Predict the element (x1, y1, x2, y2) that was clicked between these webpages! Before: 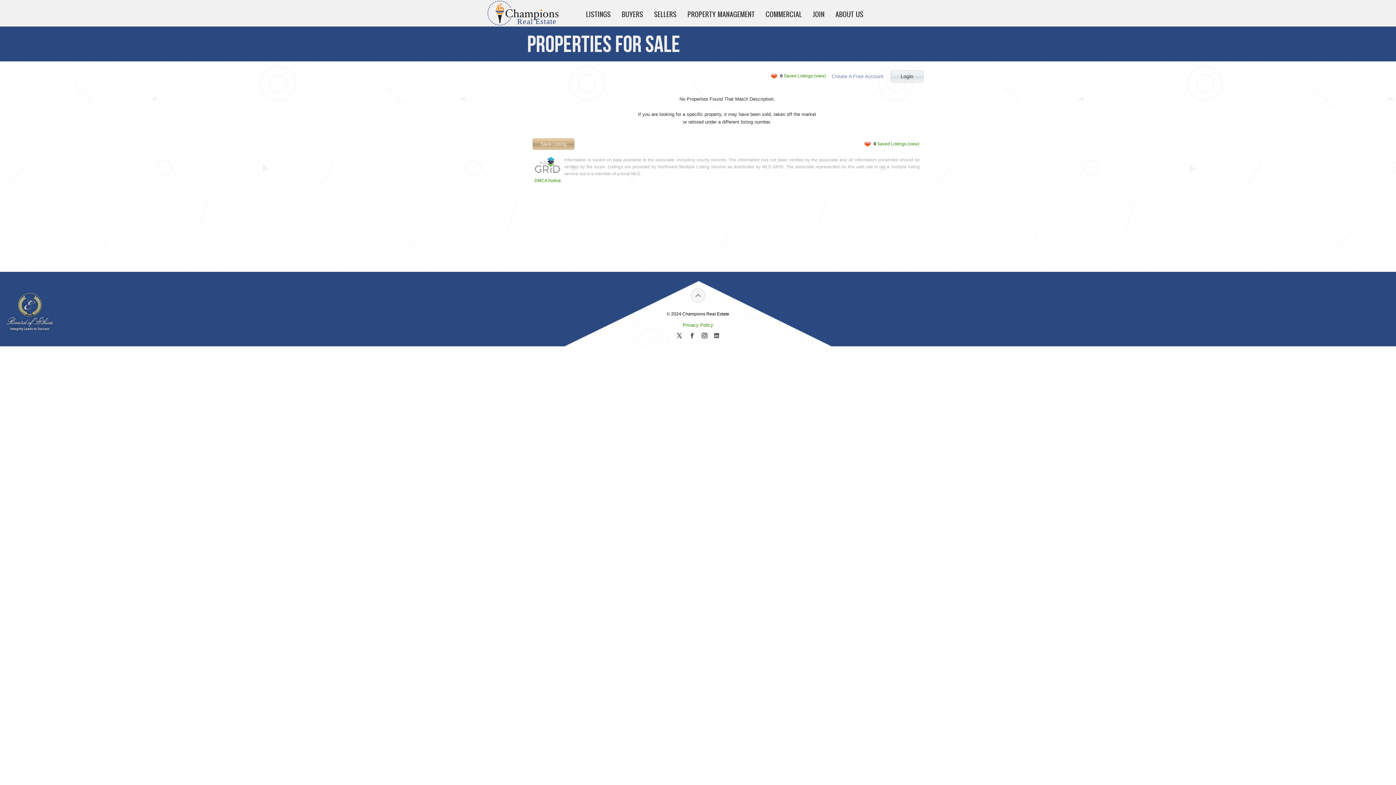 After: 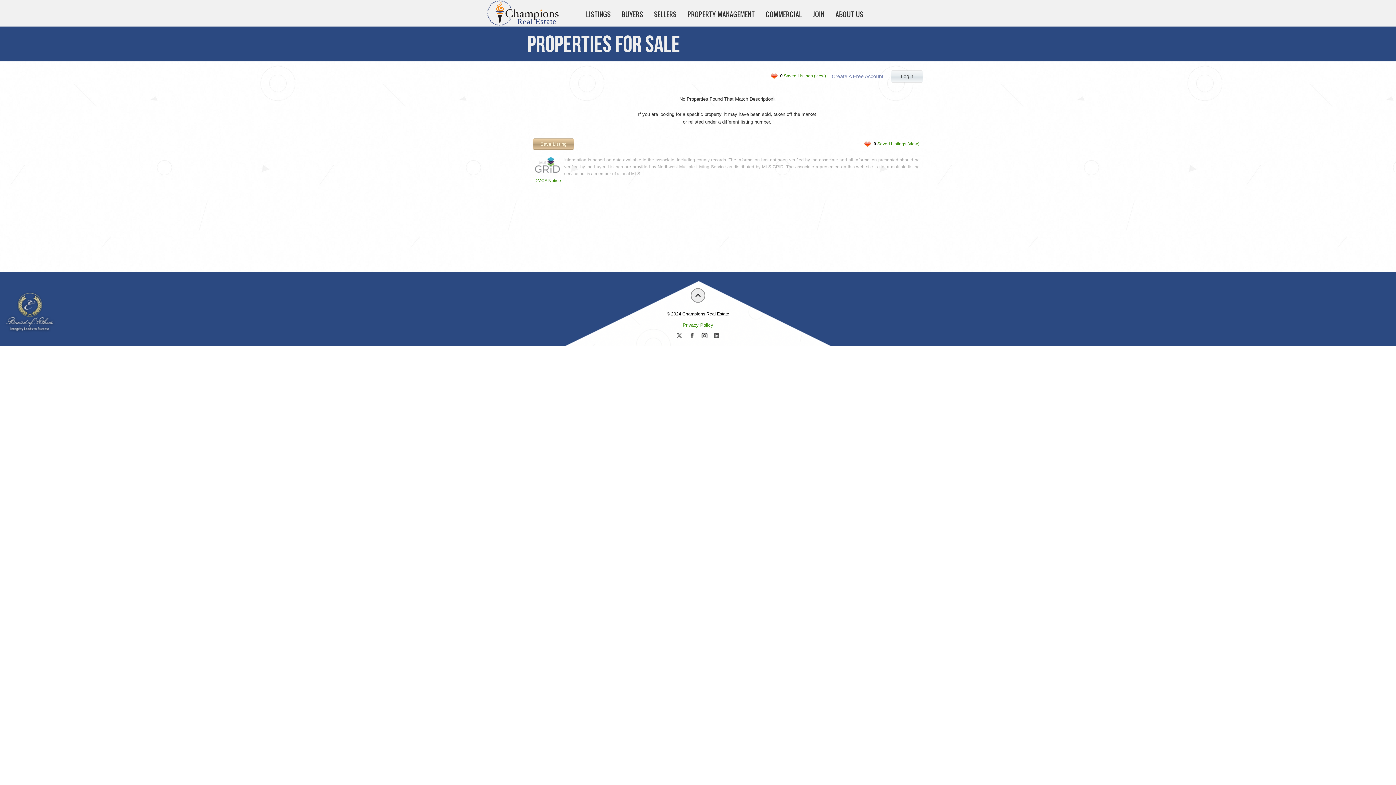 Action: bbox: (690, 288, 705, 302)